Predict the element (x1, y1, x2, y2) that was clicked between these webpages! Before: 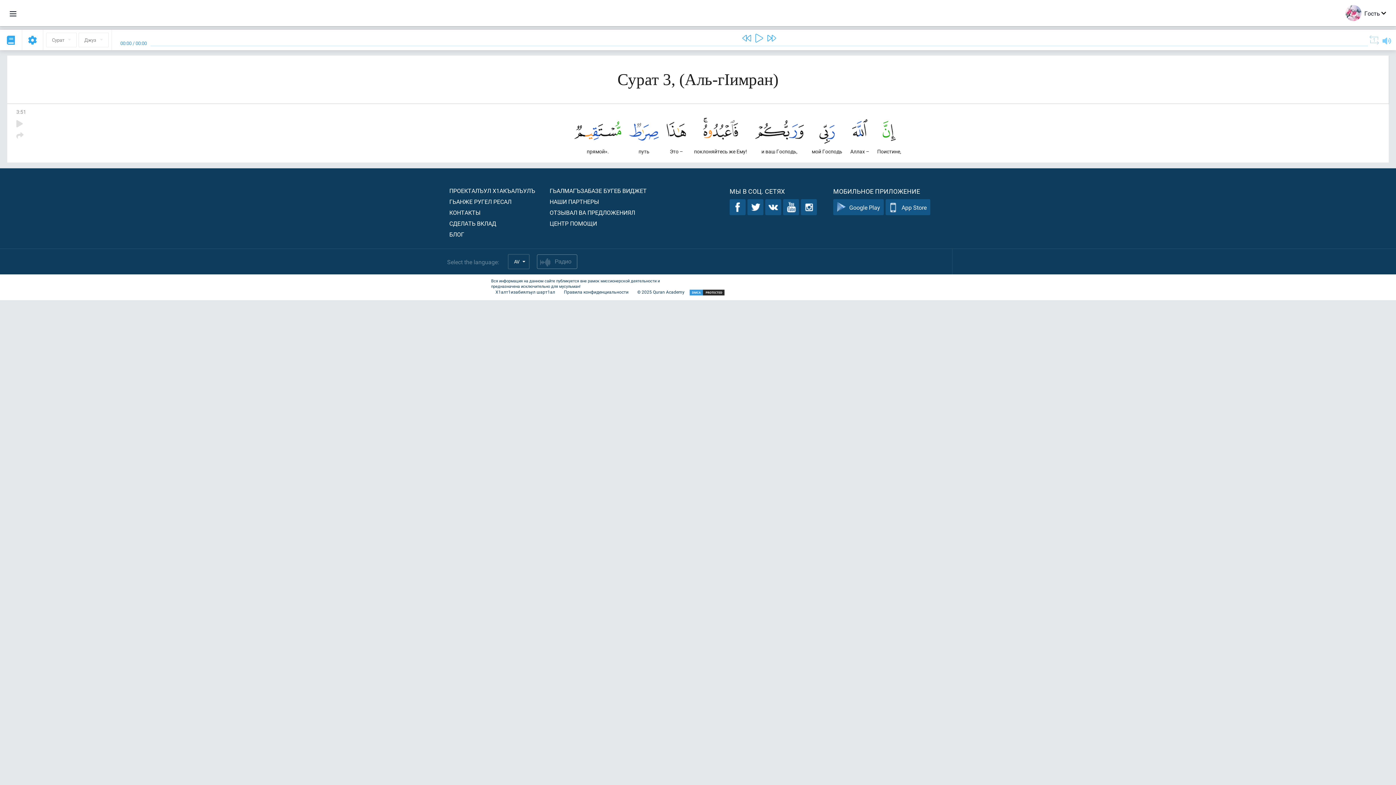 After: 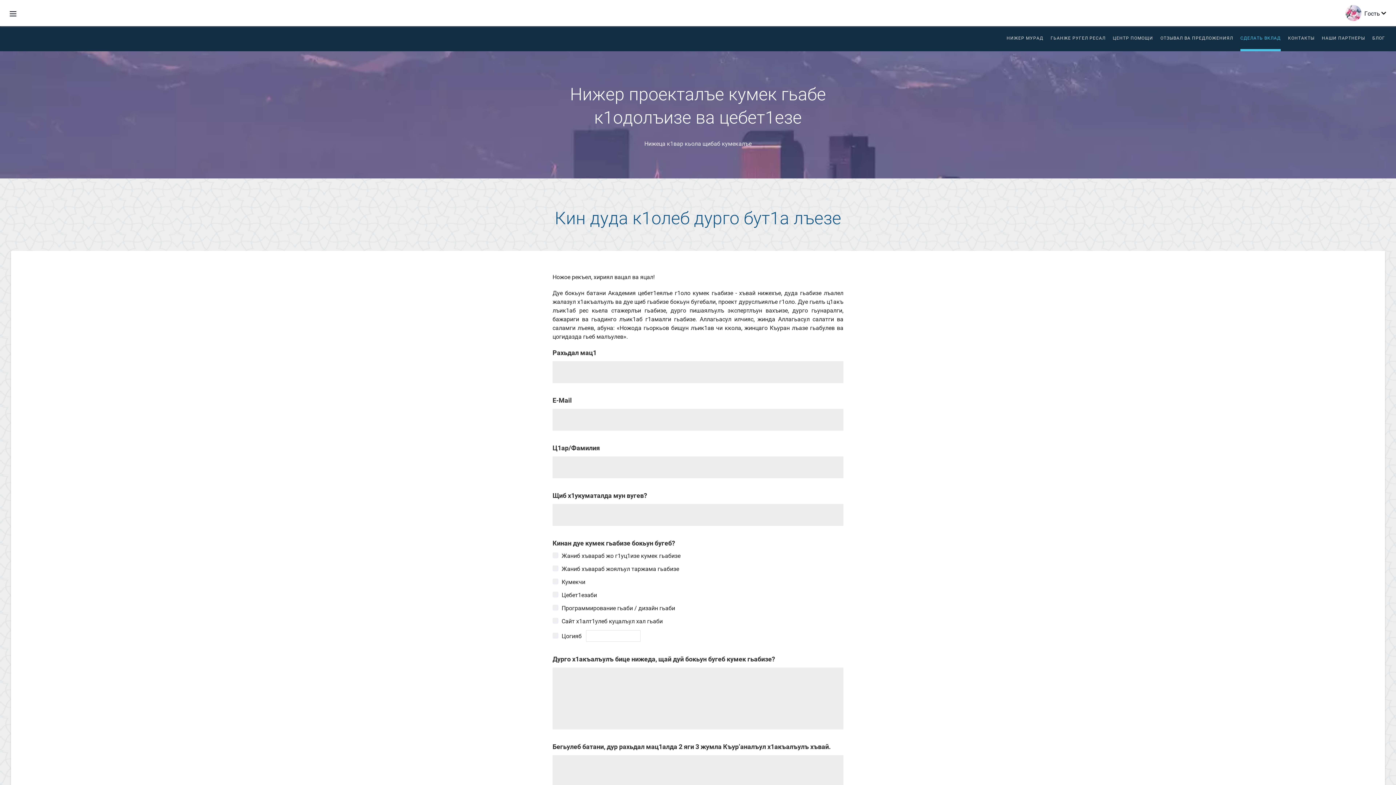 Action: label: СДЕЛАТЬ ВКЛАД bbox: (449, 219, 496, 227)